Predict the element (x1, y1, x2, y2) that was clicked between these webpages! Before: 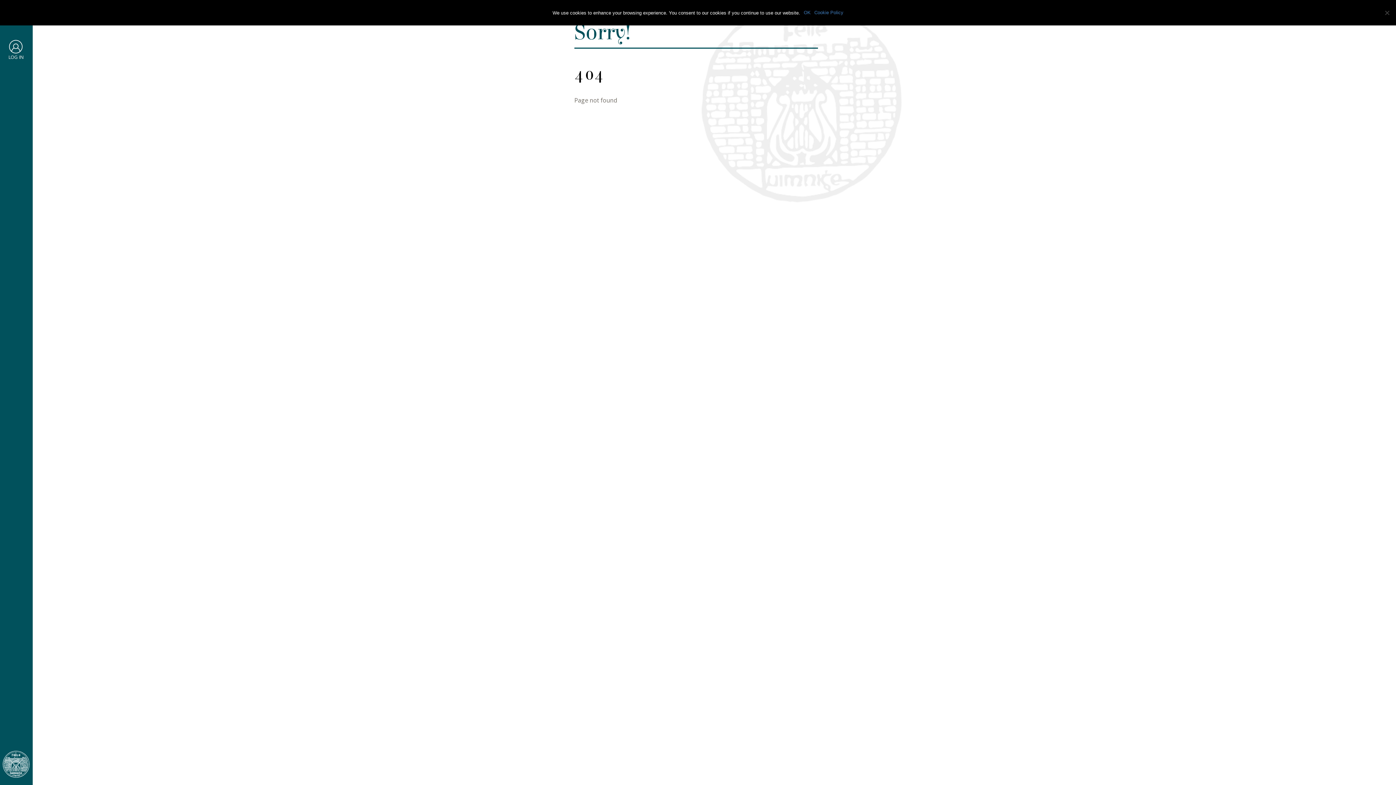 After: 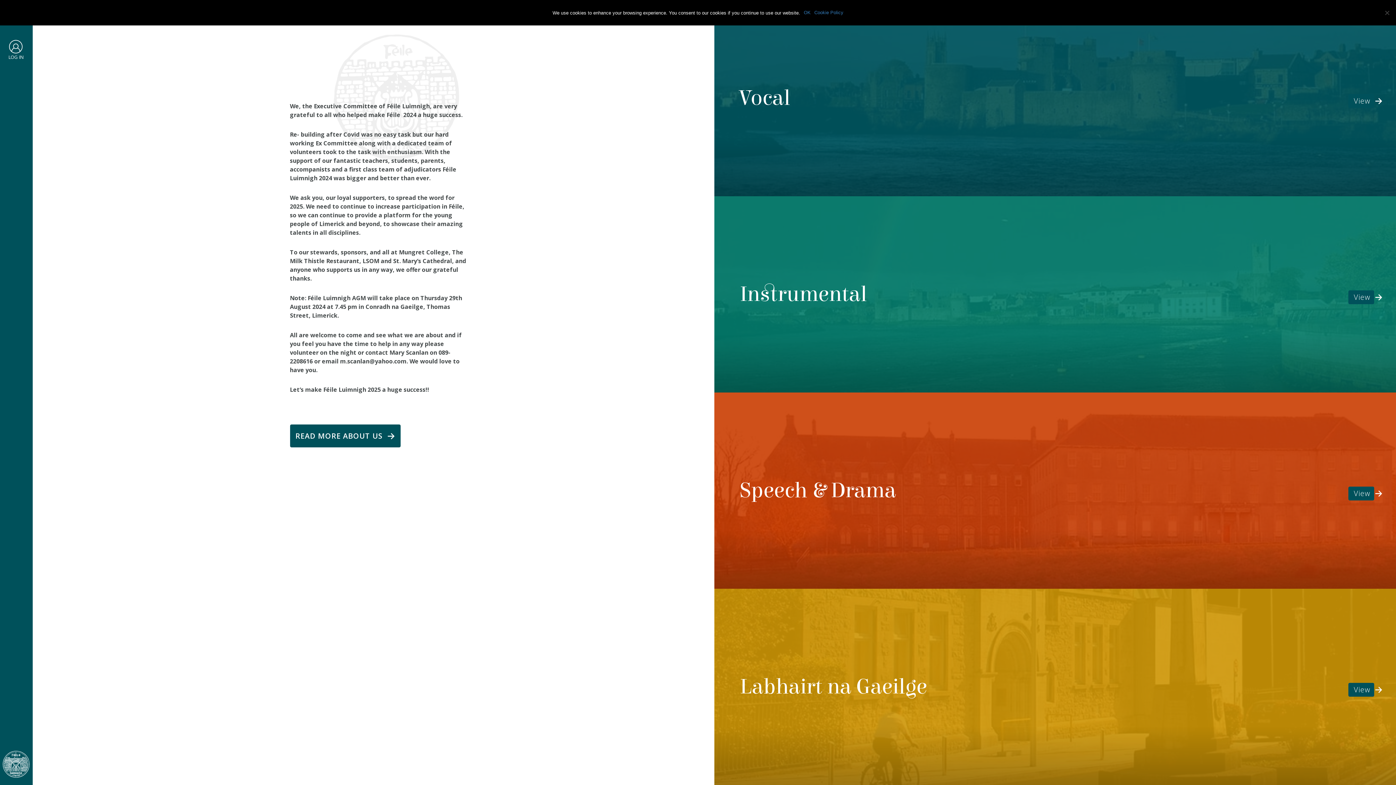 Action: bbox: (2, 751, 29, 778)